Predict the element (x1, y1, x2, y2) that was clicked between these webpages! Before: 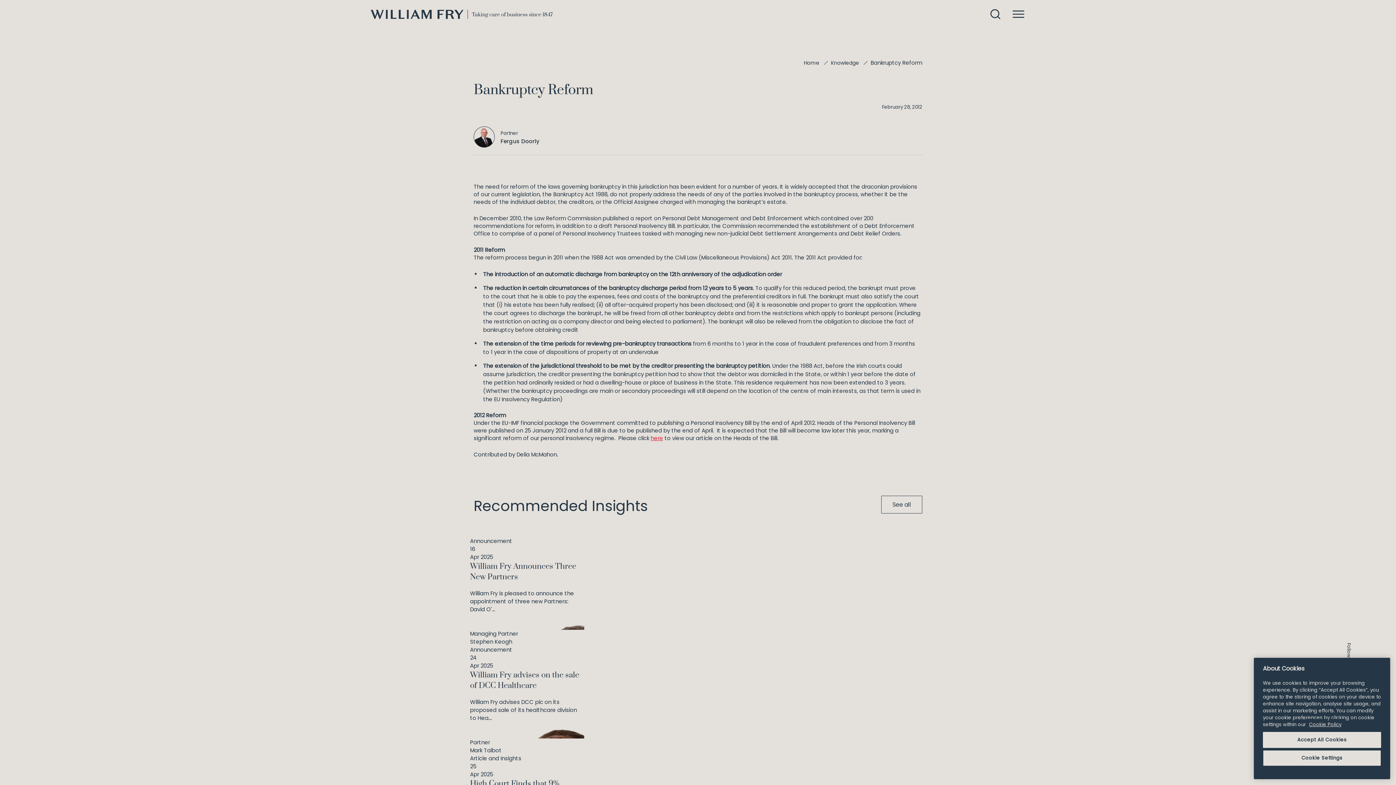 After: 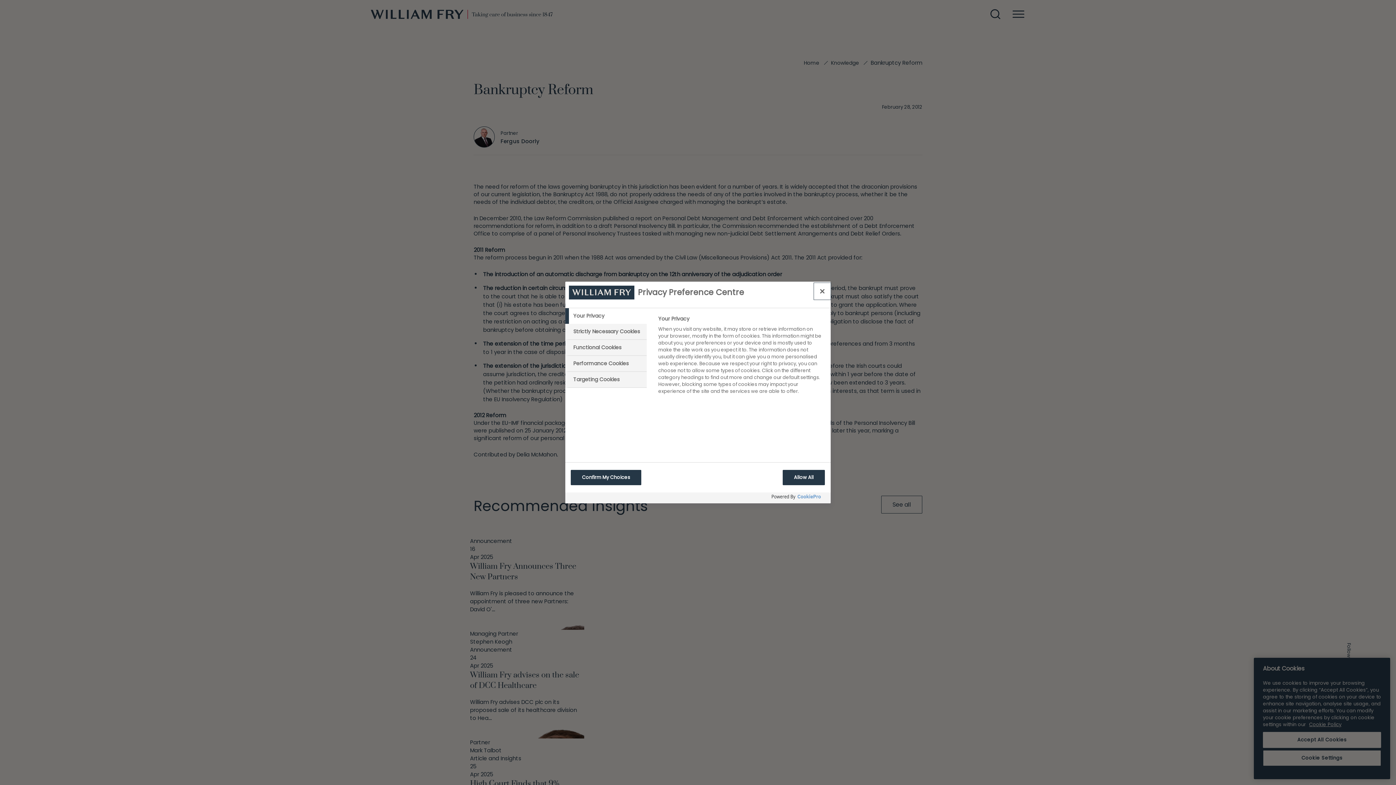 Action: bbox: (1263, 750, 1381, 766) label: Cookie Settings